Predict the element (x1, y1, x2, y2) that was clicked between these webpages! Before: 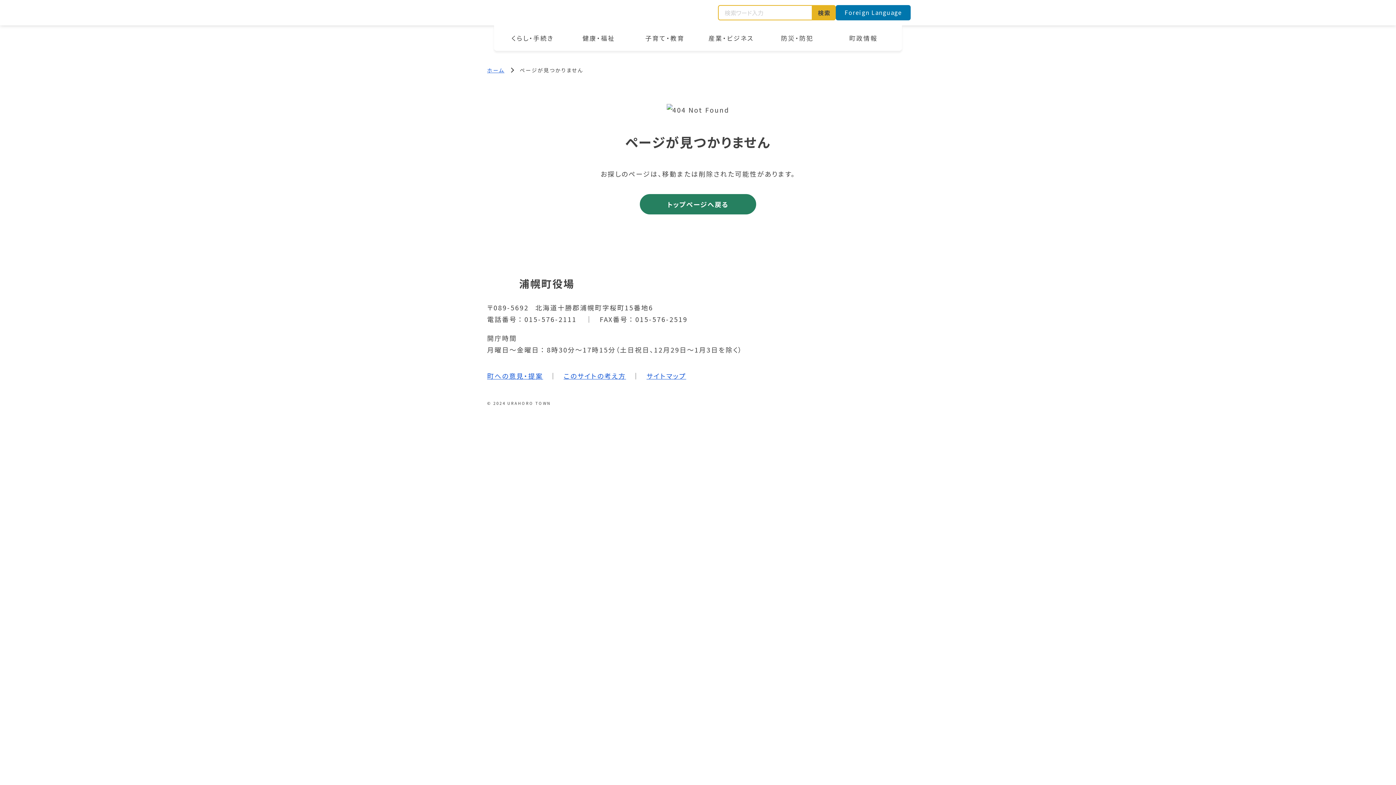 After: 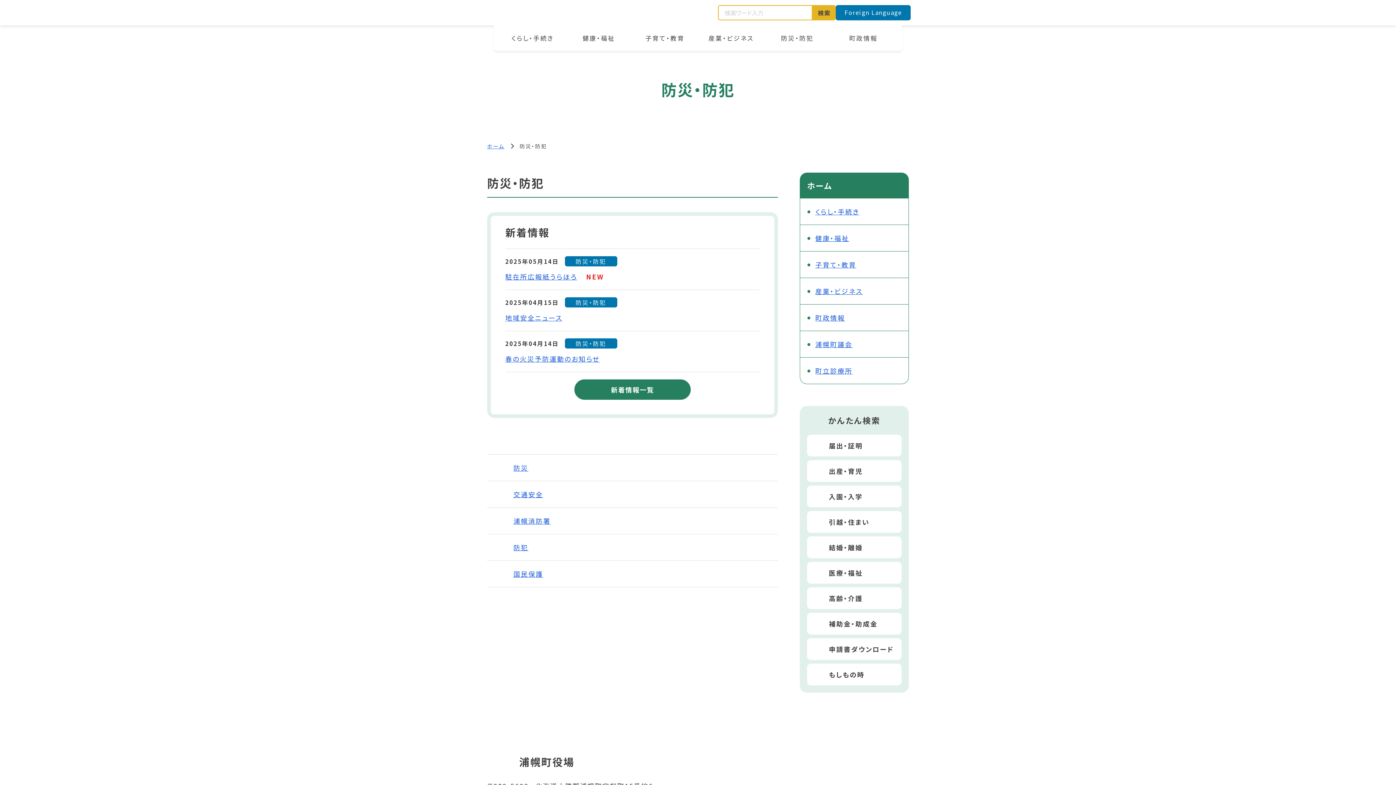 Action: bbox: (768, 29, 826, 46) label: 防災・防犯